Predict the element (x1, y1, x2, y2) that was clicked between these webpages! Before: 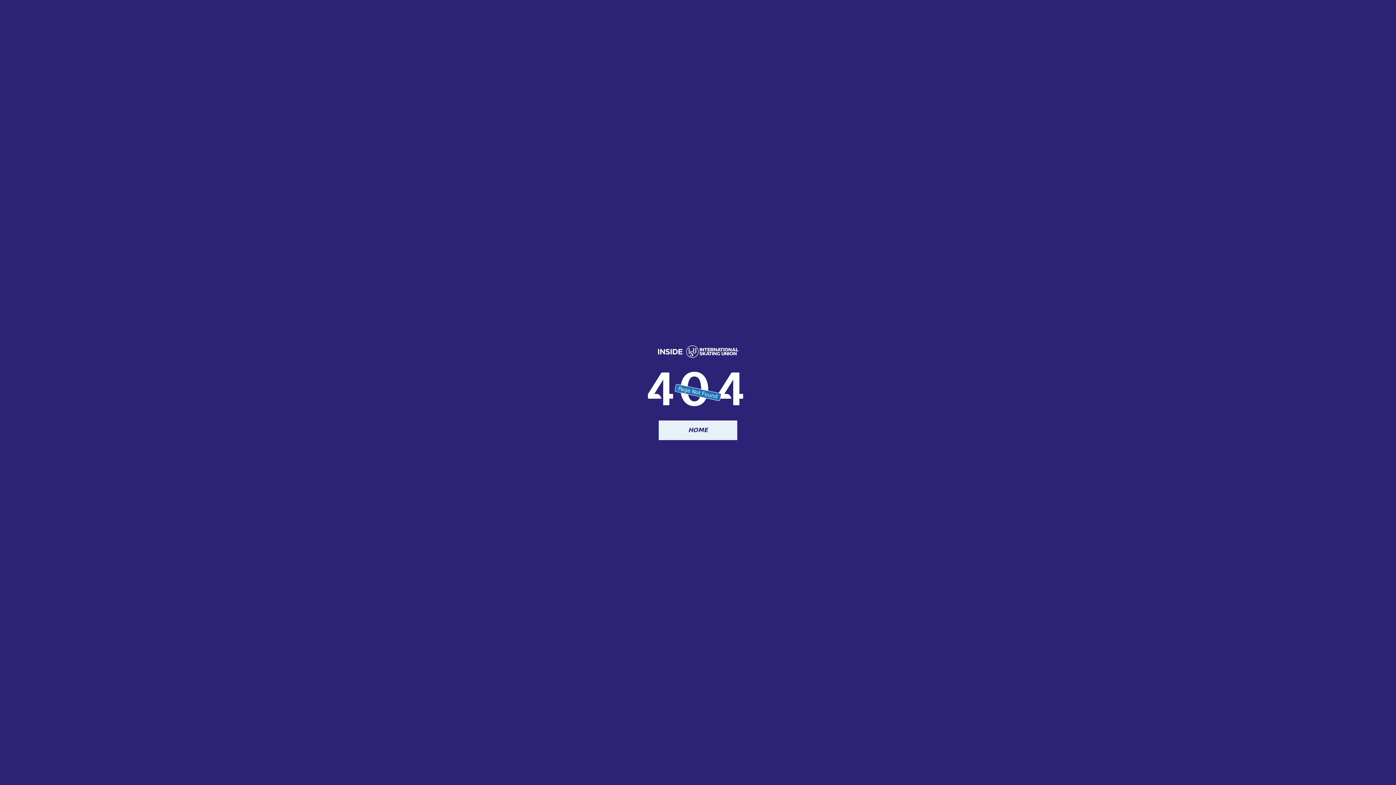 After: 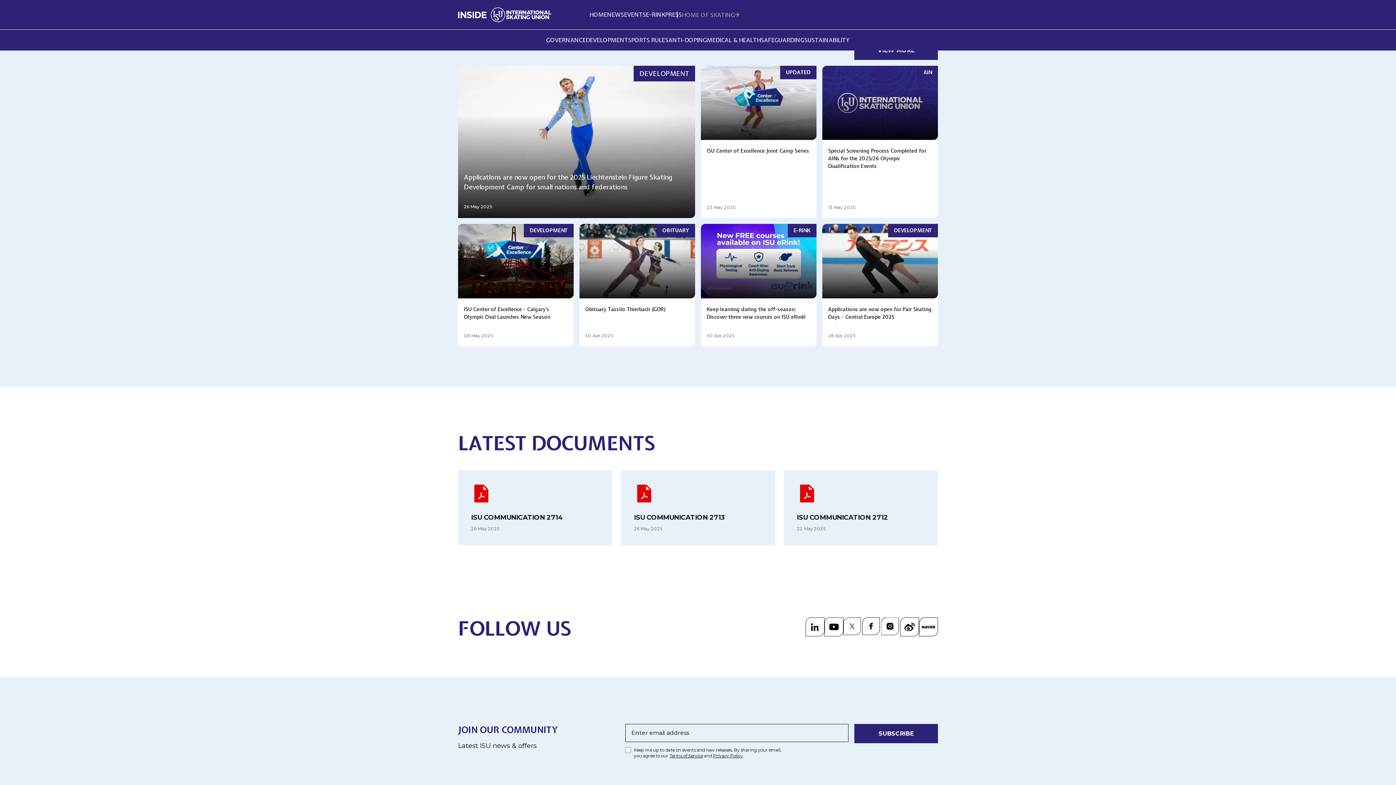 Action: bbox: (658, 345, 738, 365)